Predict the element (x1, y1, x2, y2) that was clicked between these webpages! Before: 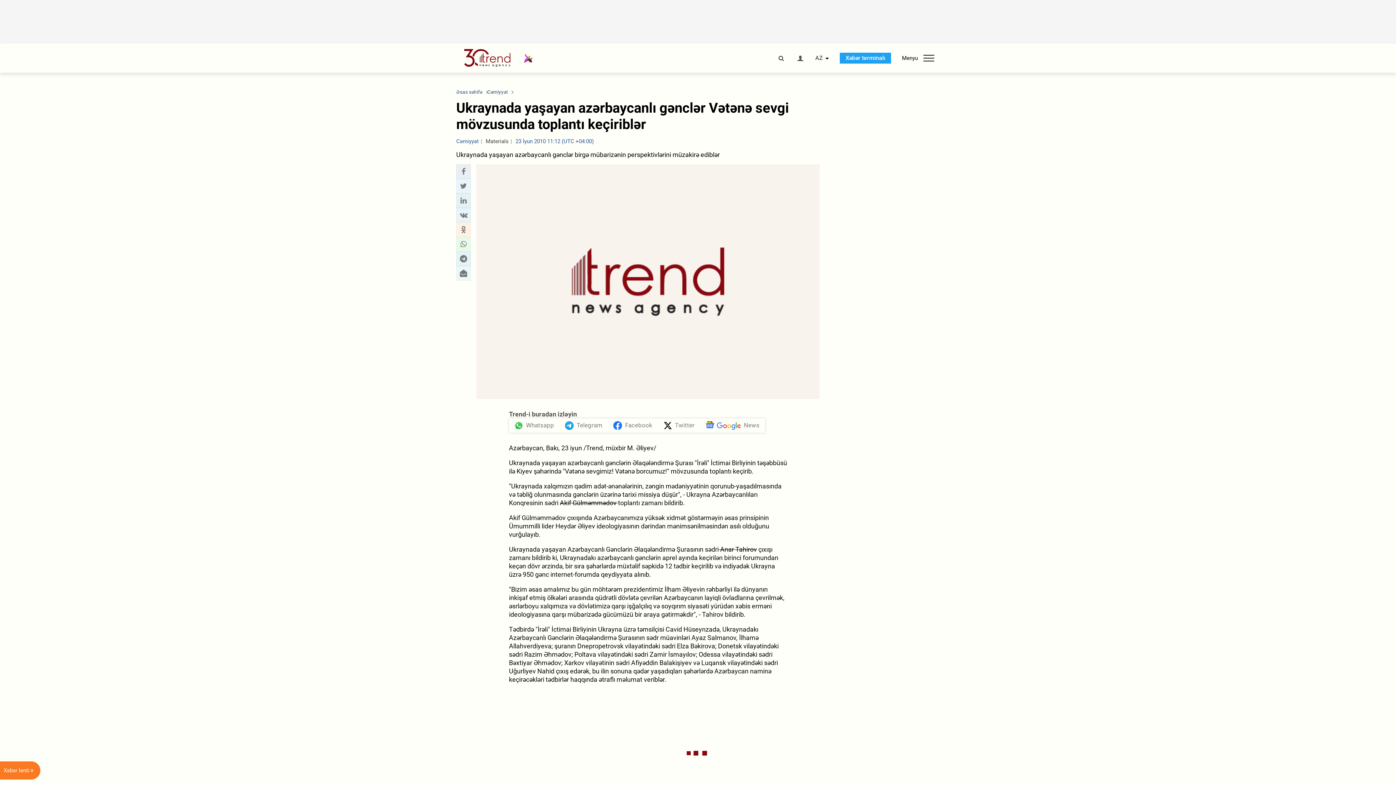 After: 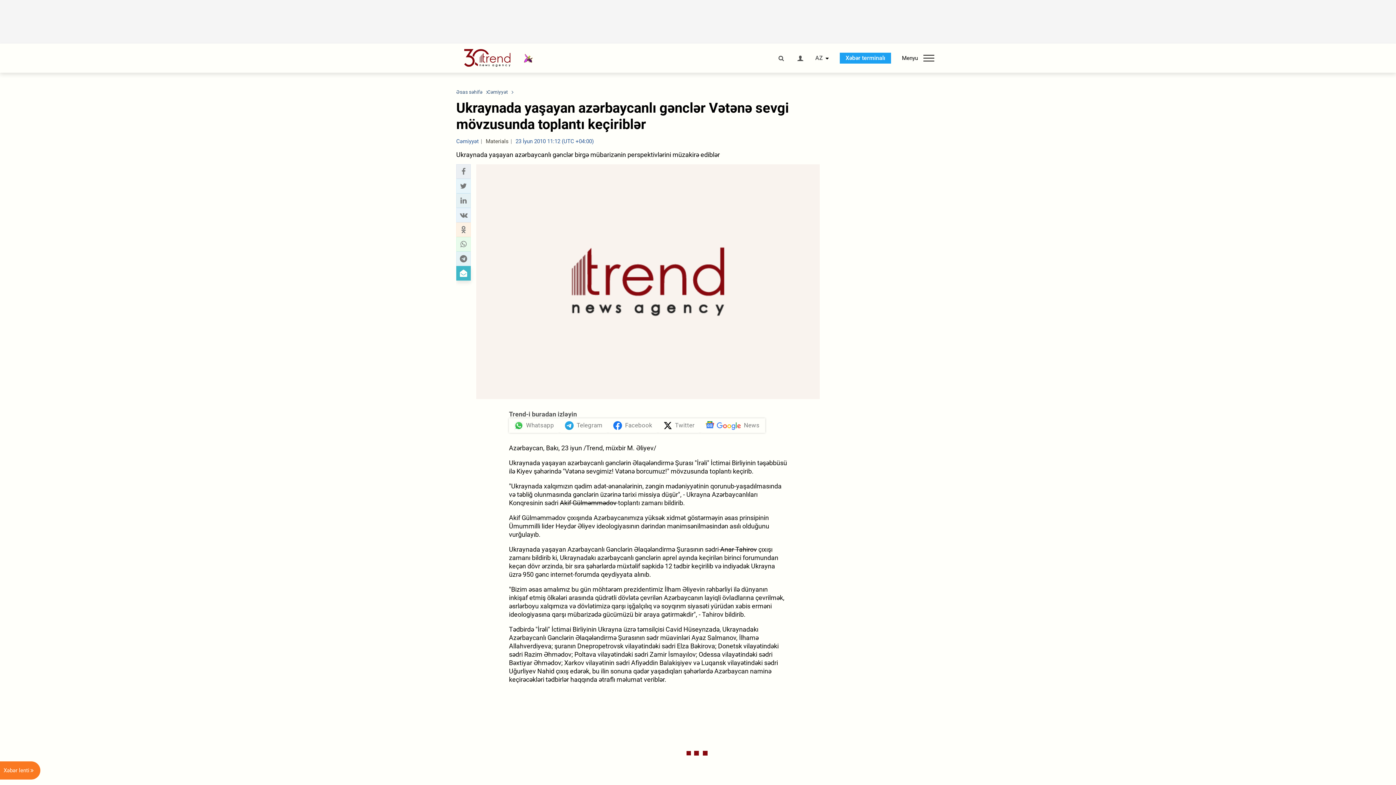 Action: label: send to email bbox: (458, 268, 468, 278)